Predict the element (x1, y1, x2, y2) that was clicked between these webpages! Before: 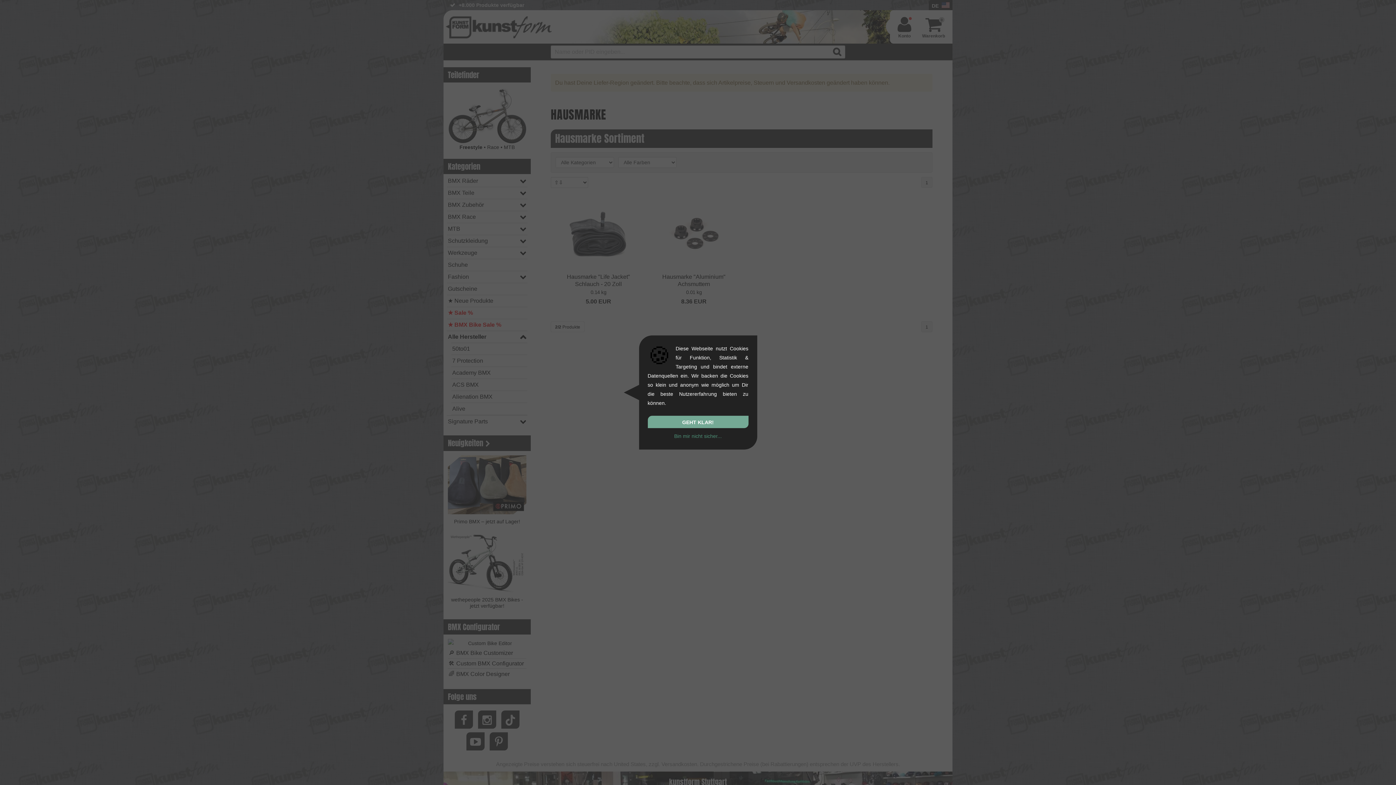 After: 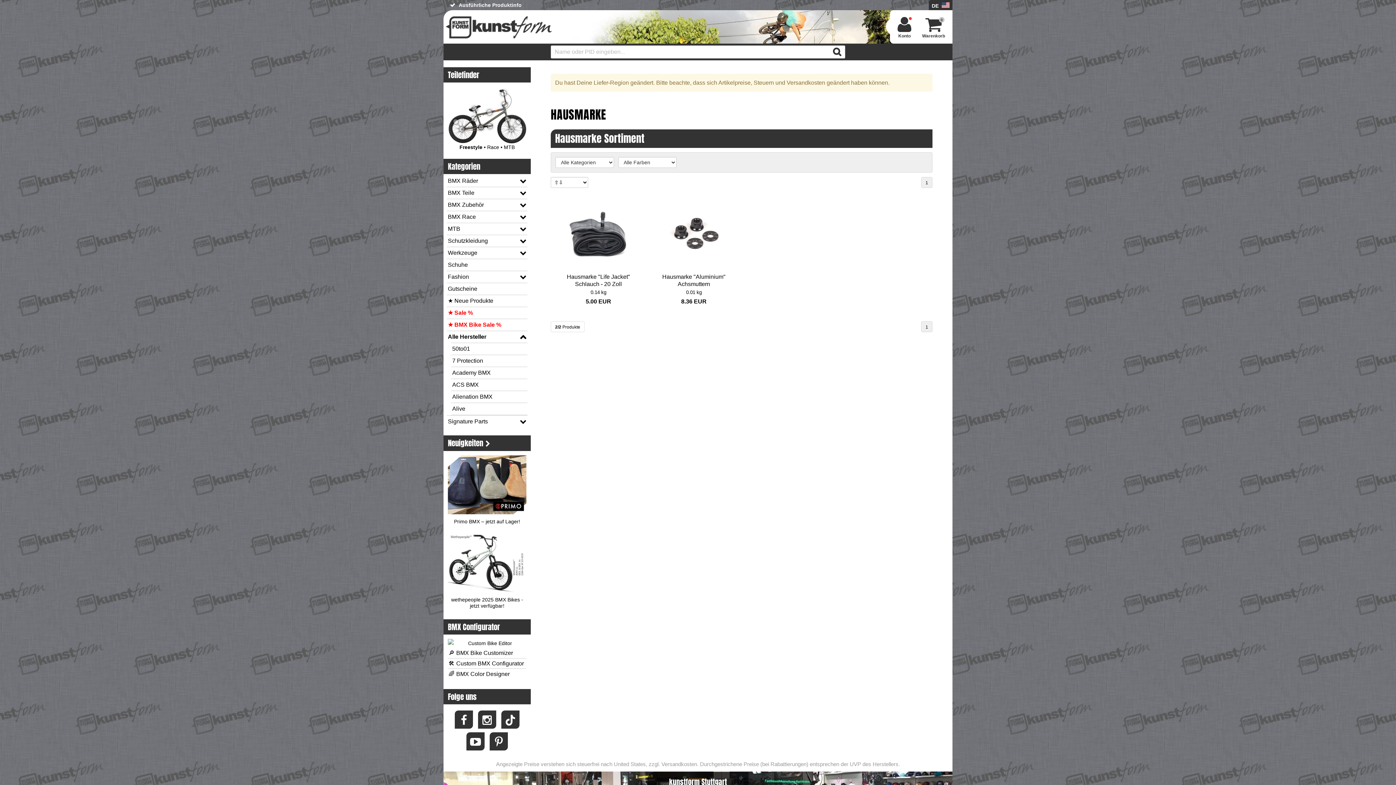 Action: label: GEHT KLAR! bbox: (647, 416, 748, 428)